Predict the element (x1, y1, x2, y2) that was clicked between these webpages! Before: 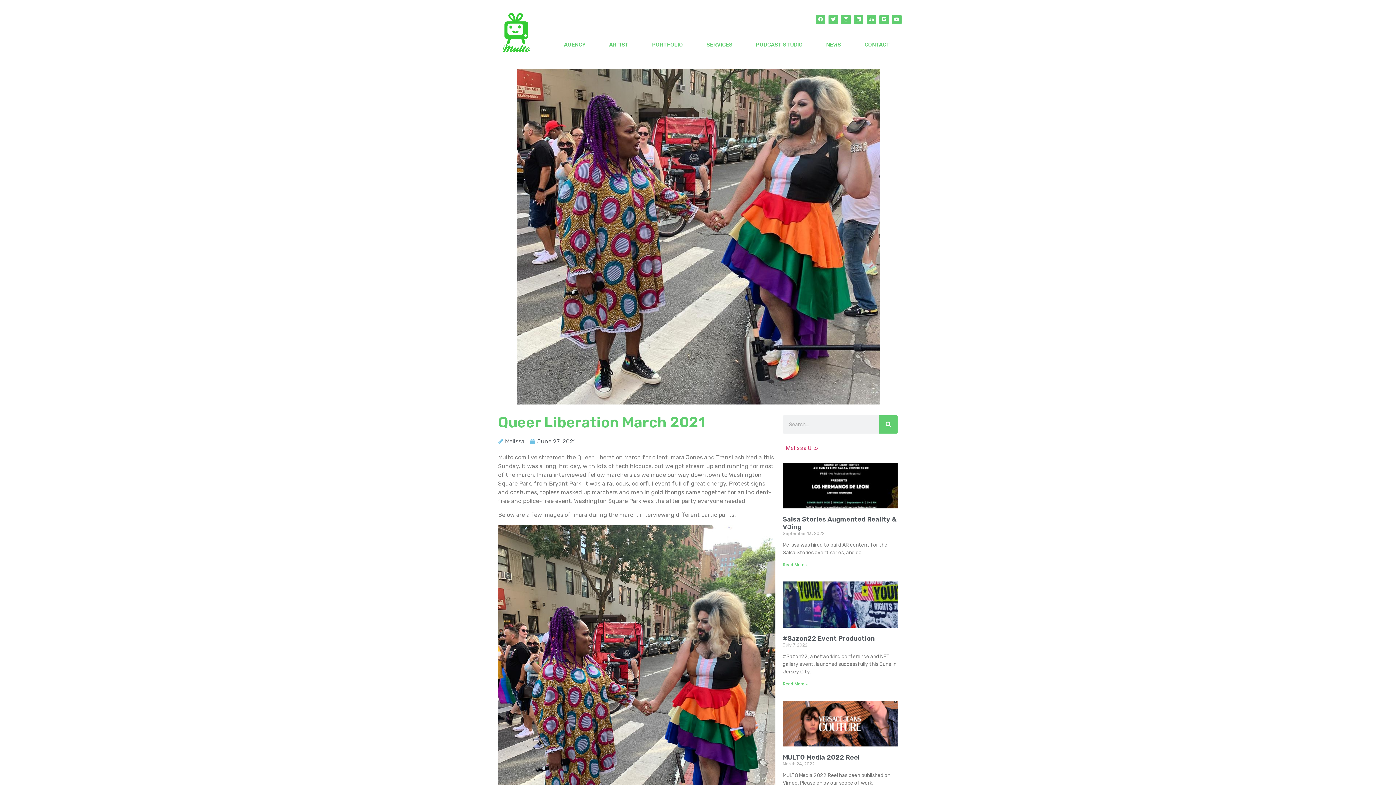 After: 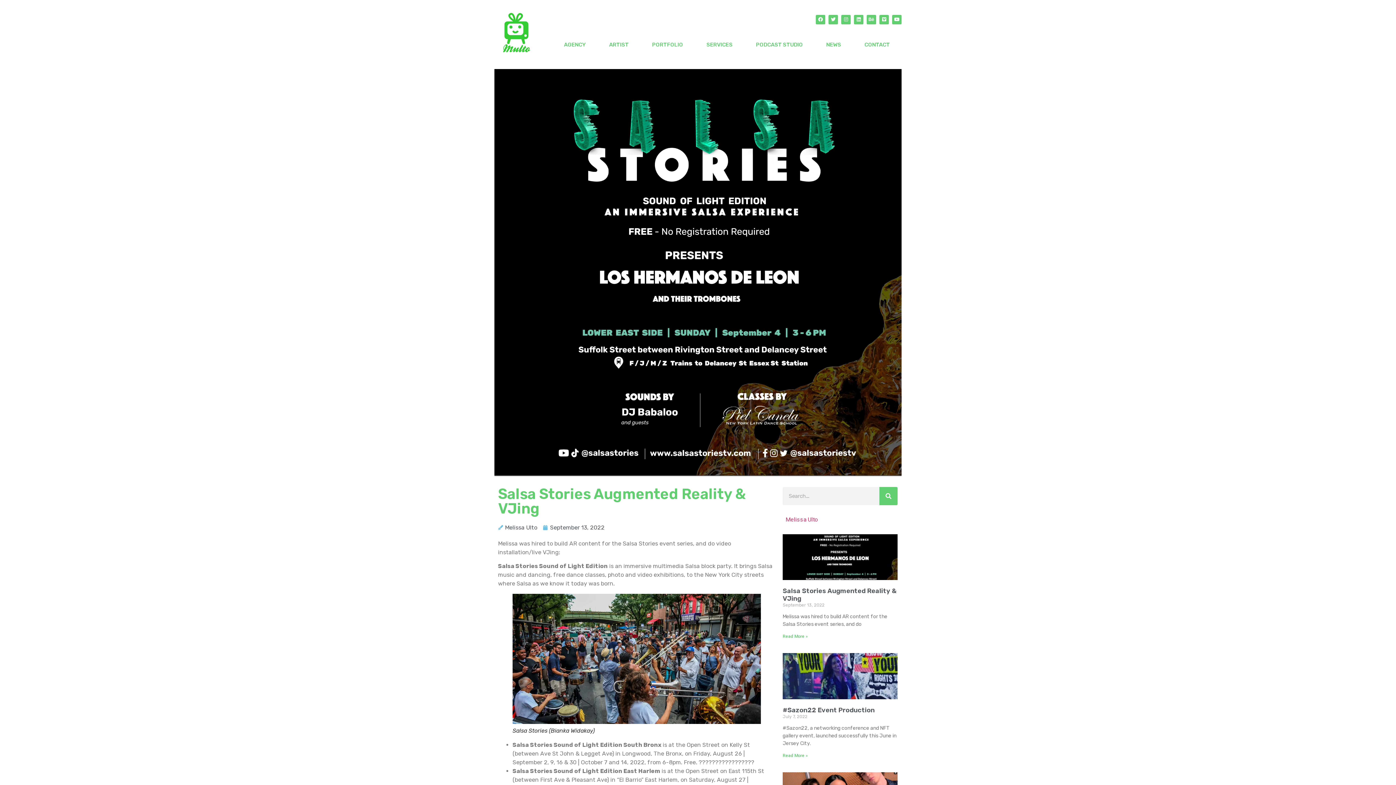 Action: bbox: (782, 462, 897, 508)